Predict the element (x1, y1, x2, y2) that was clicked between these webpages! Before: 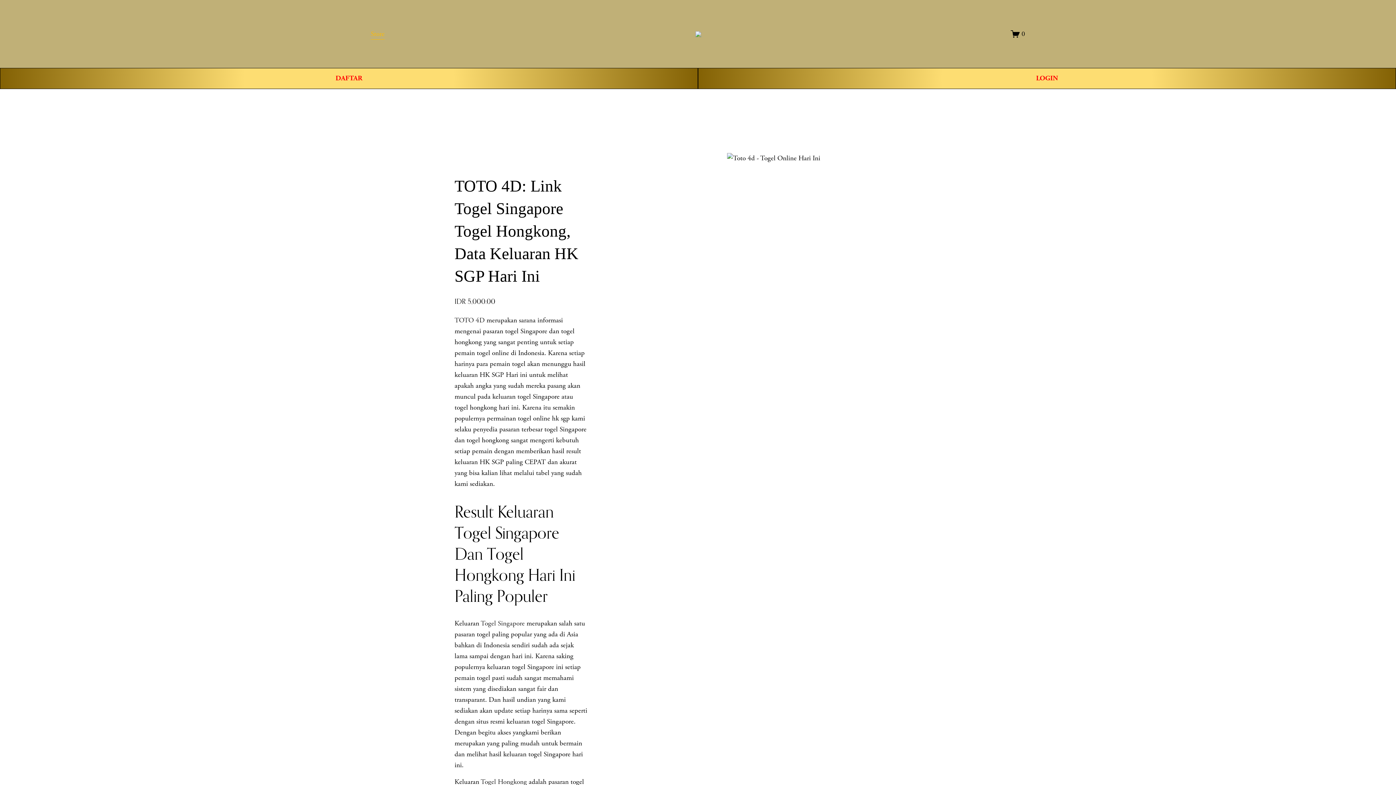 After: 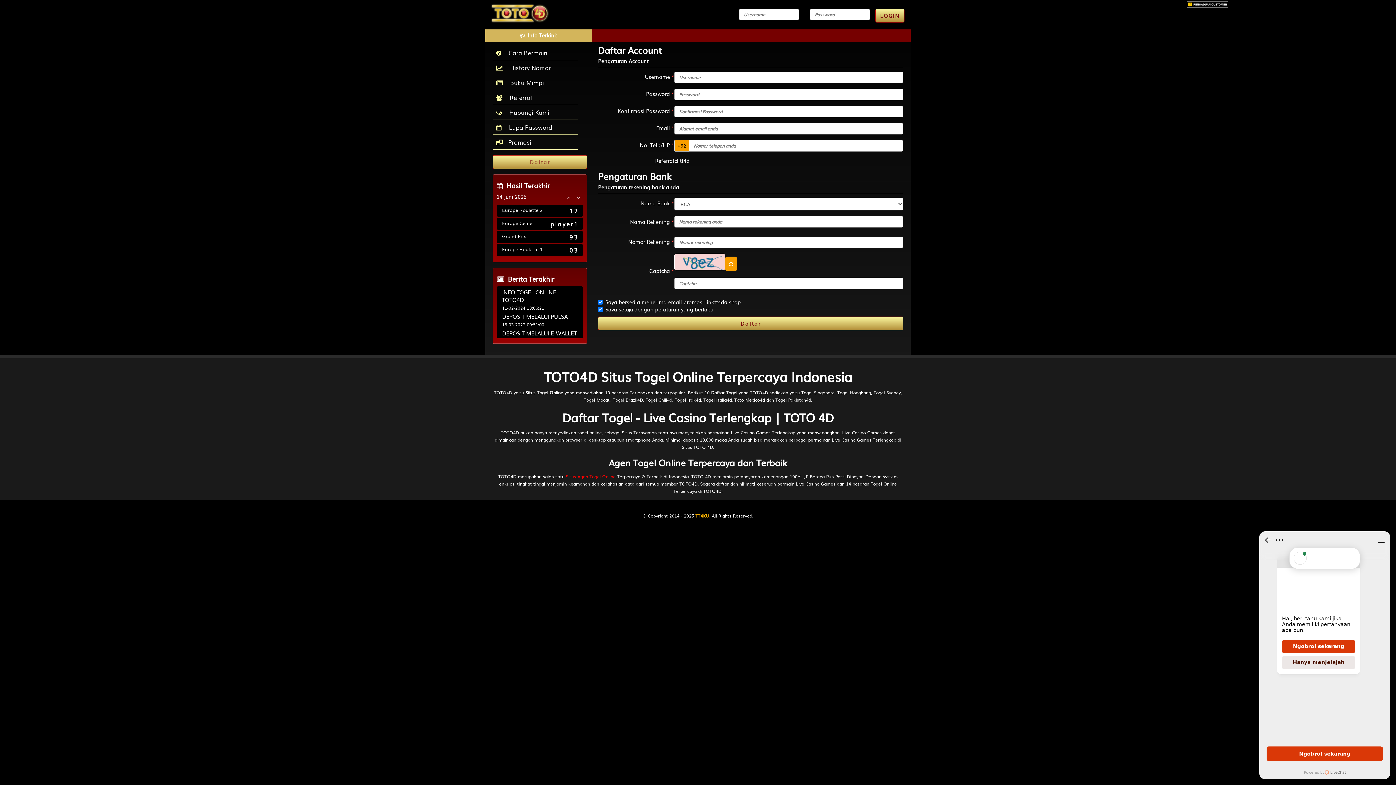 Action: bbox: (698, 68, 1396, 89) label: LOGIN